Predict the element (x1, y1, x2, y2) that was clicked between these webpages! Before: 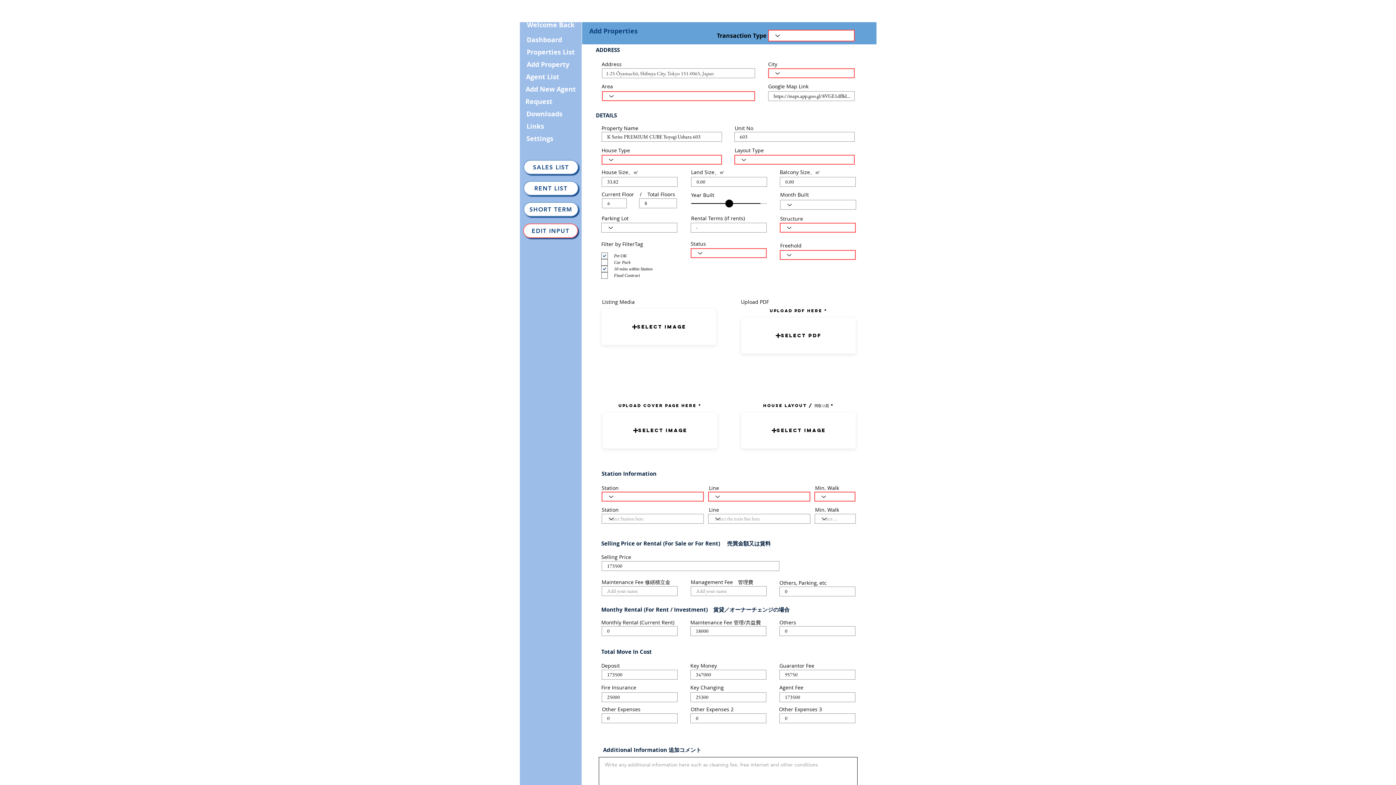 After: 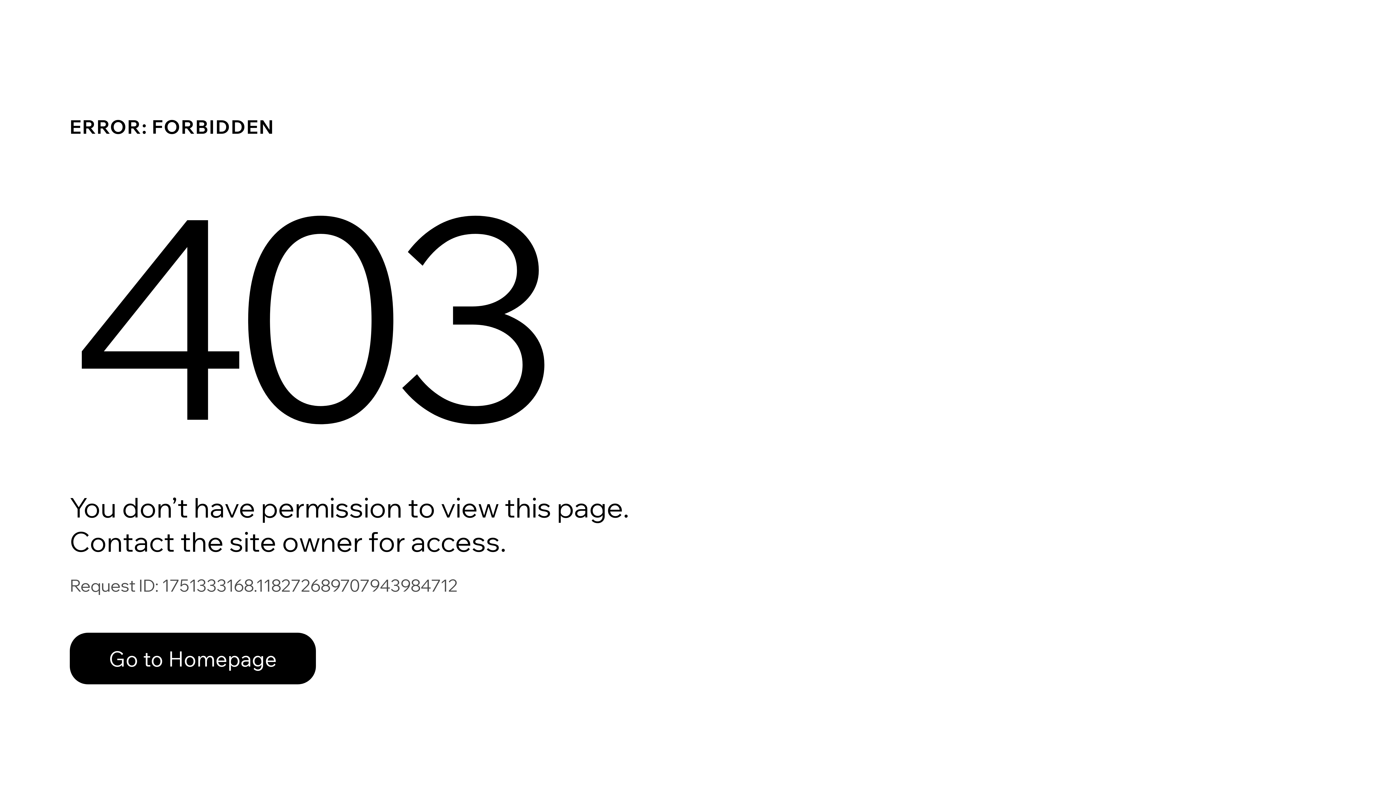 Action: bbox: (523, 202, 578, 216) label: Short Term